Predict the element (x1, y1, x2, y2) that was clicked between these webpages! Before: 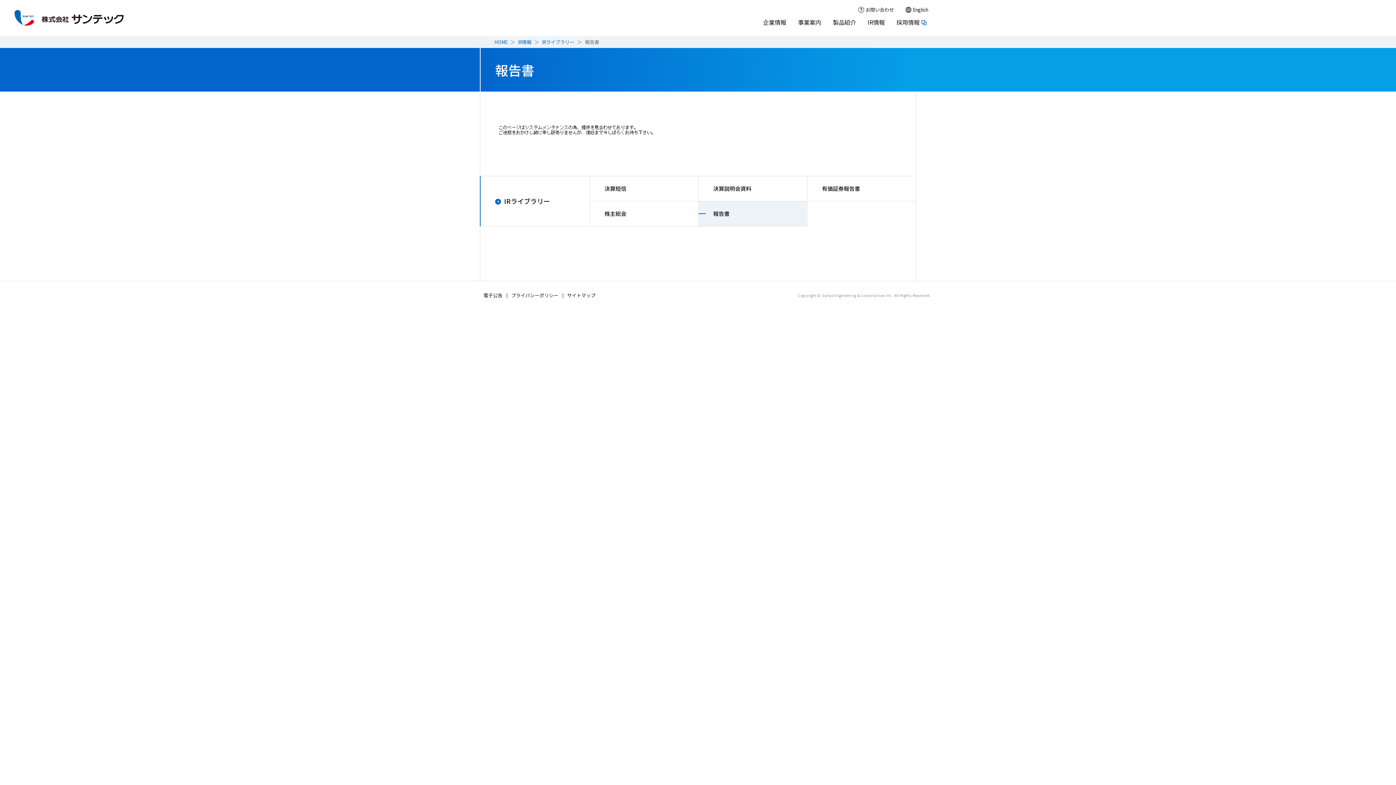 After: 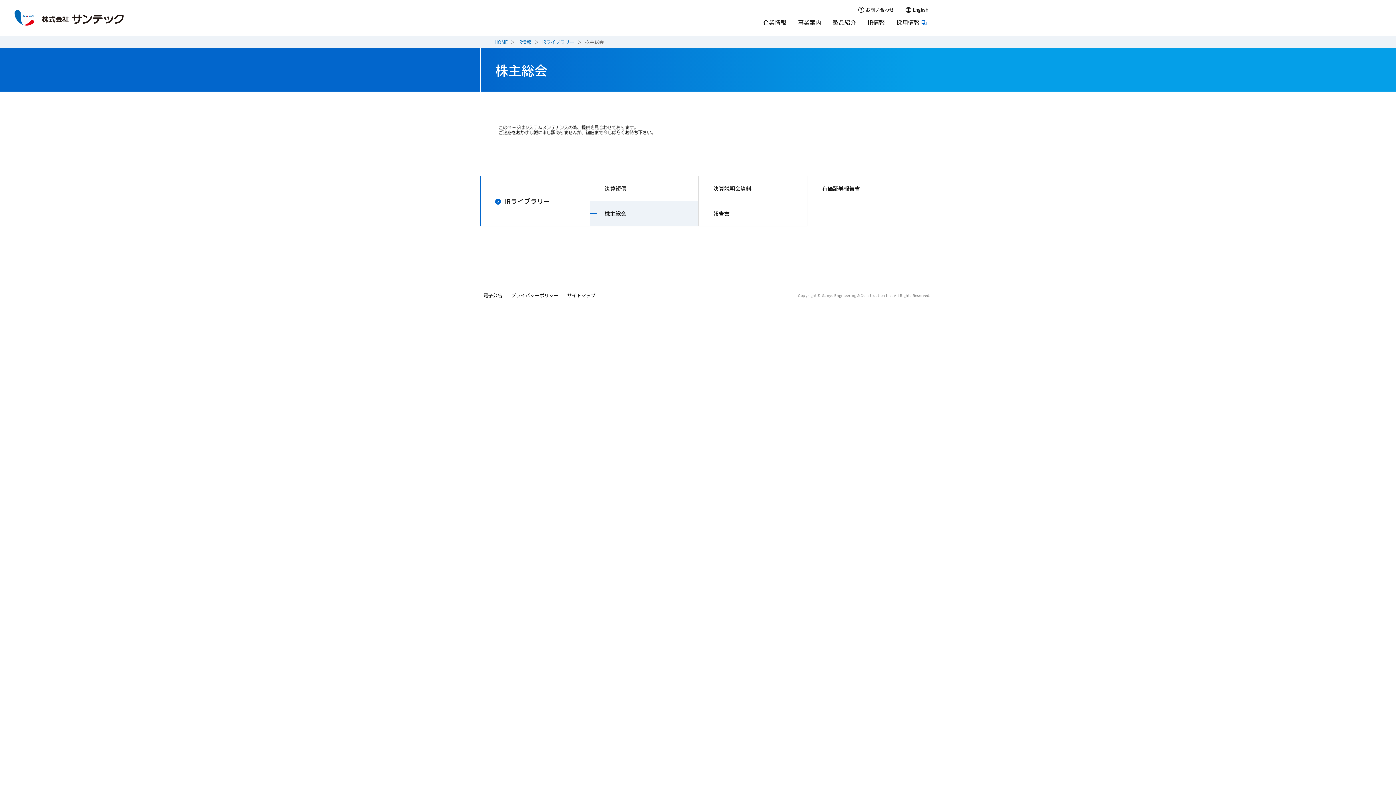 Action: bbox: (590, 201, 698, 226) label: 株主総会